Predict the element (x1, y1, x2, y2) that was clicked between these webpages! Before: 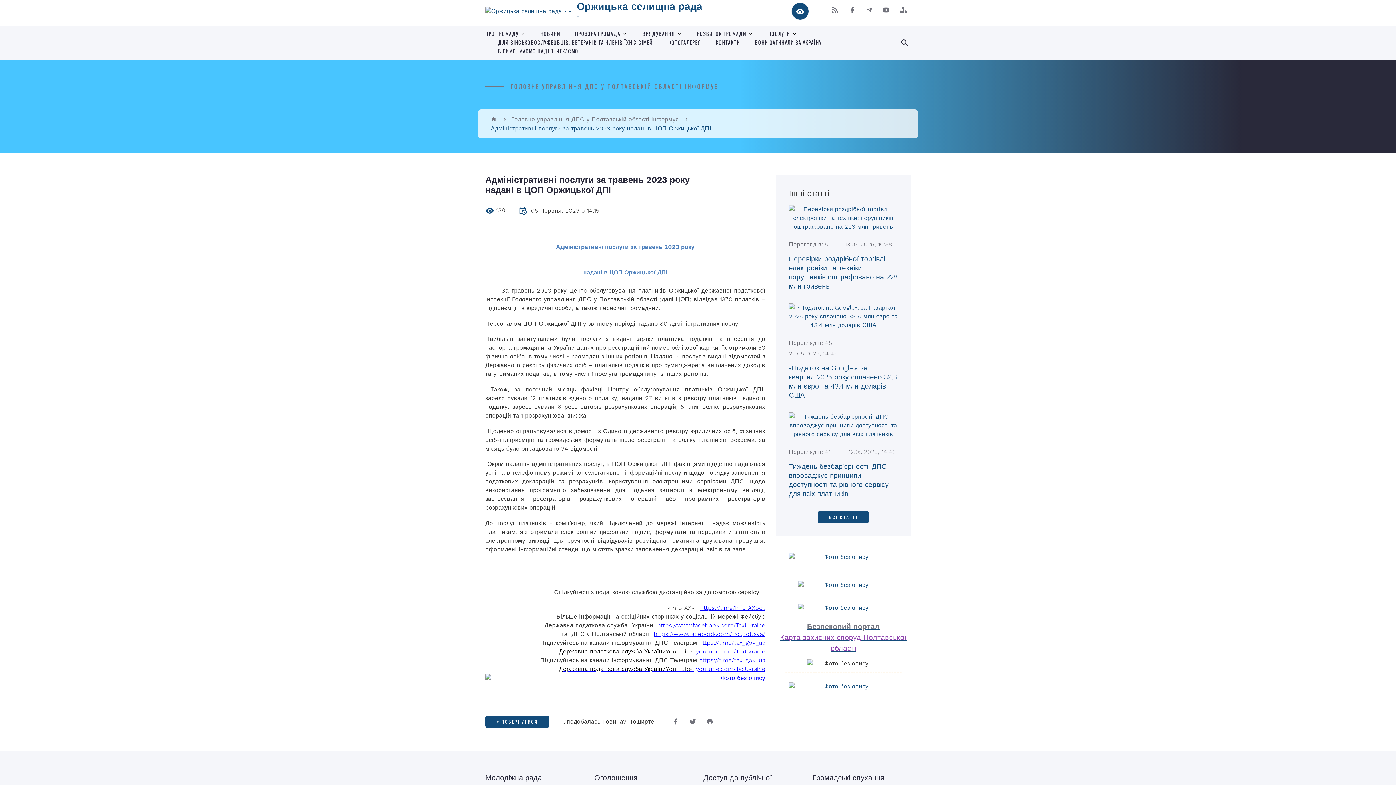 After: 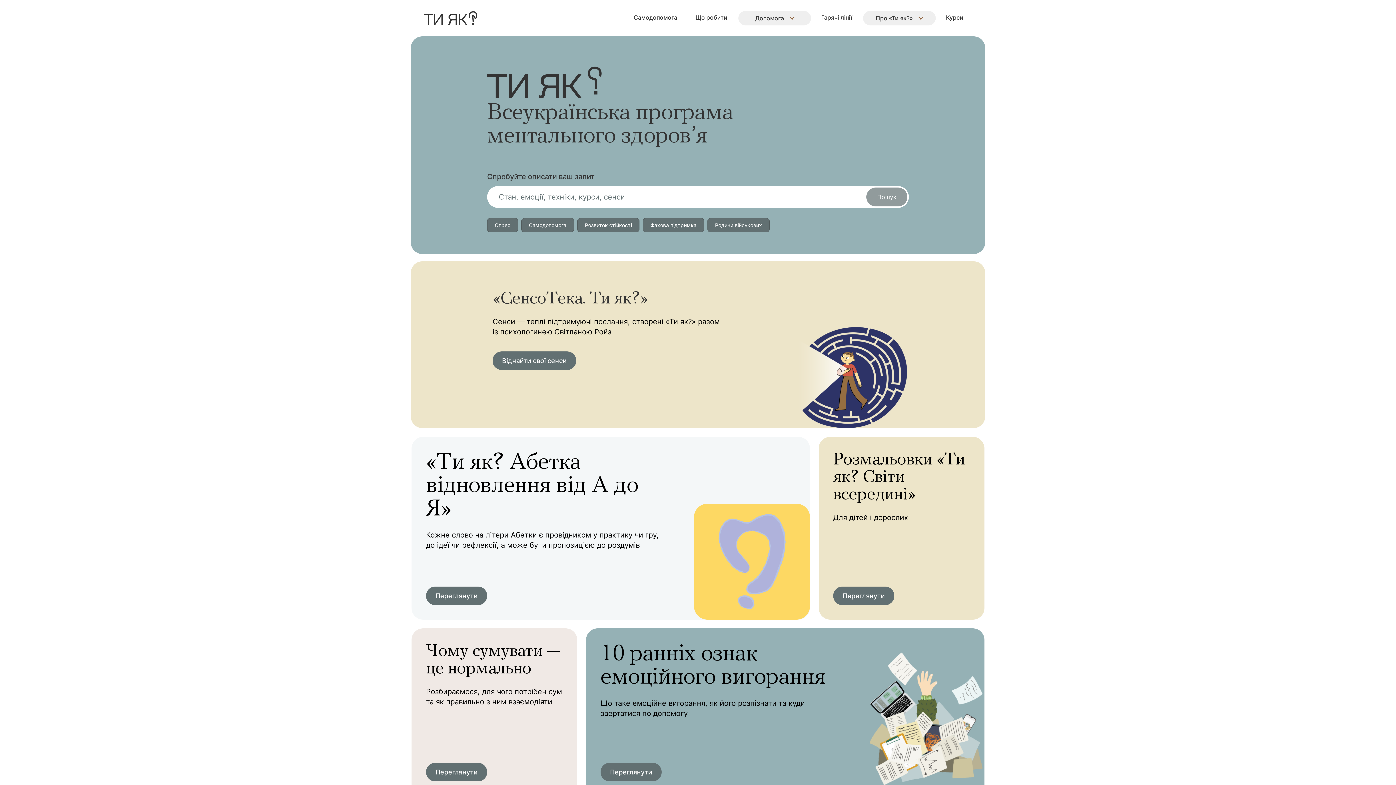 Action: bbox: (789, 682, 898, 689)